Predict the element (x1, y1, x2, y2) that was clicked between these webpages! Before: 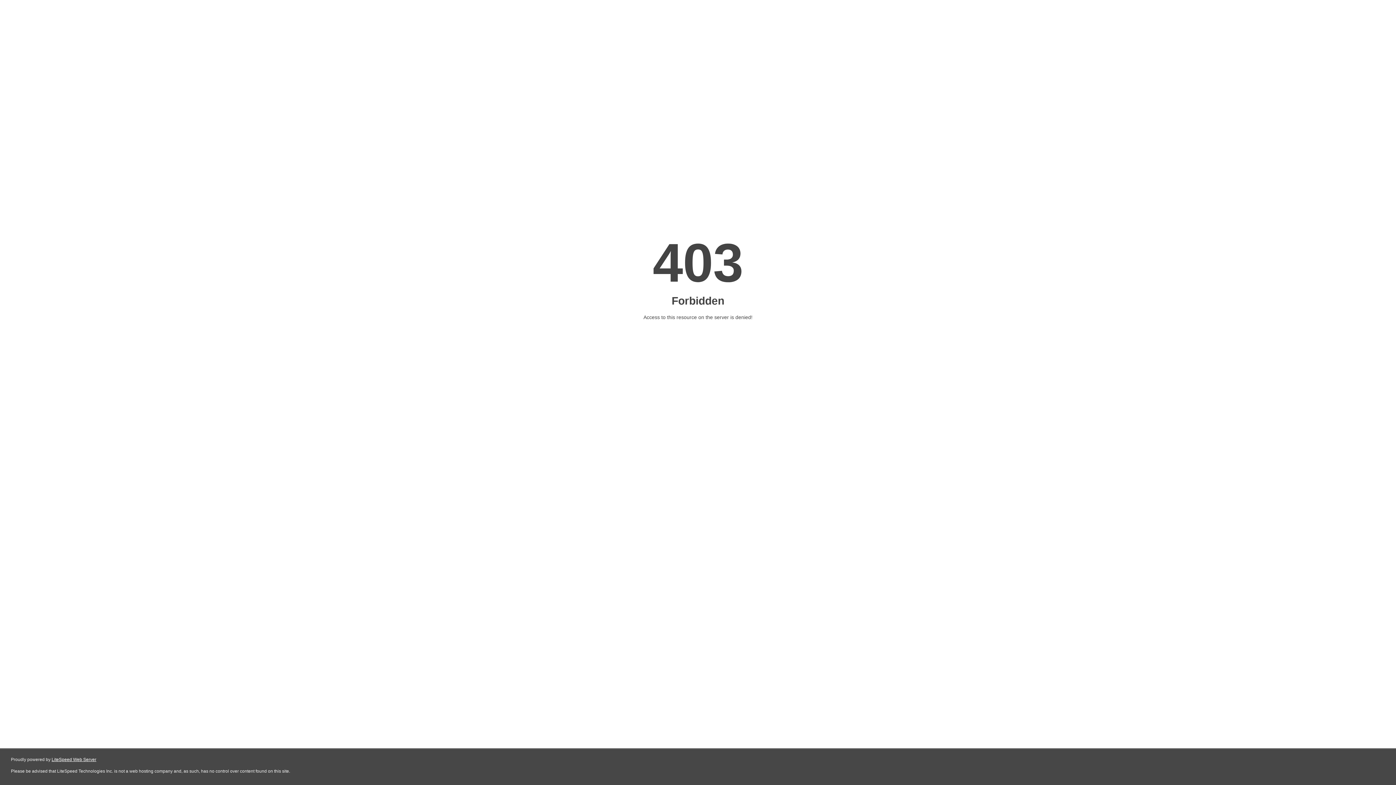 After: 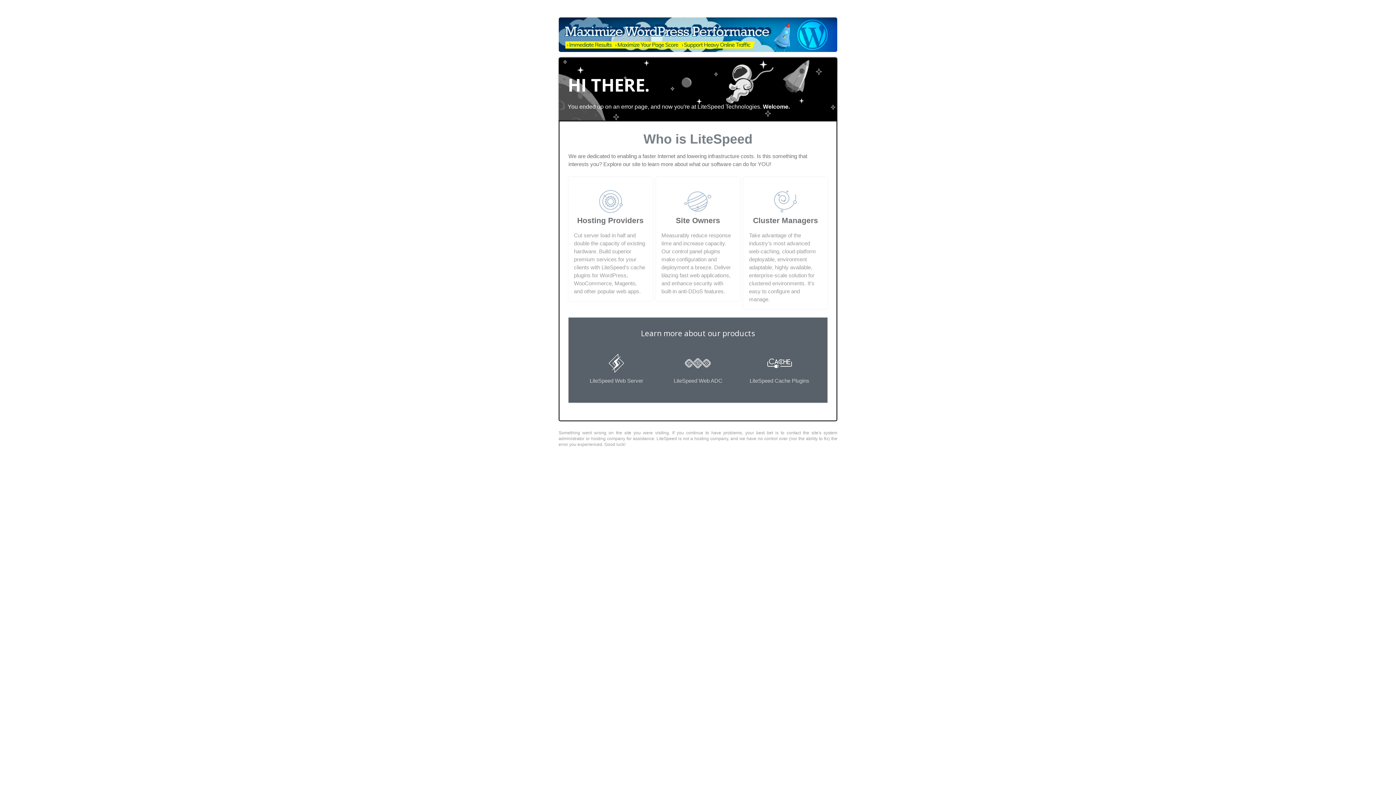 Action: label: LiteSpeed Web Server bbox: (51, 757, 96, 762)